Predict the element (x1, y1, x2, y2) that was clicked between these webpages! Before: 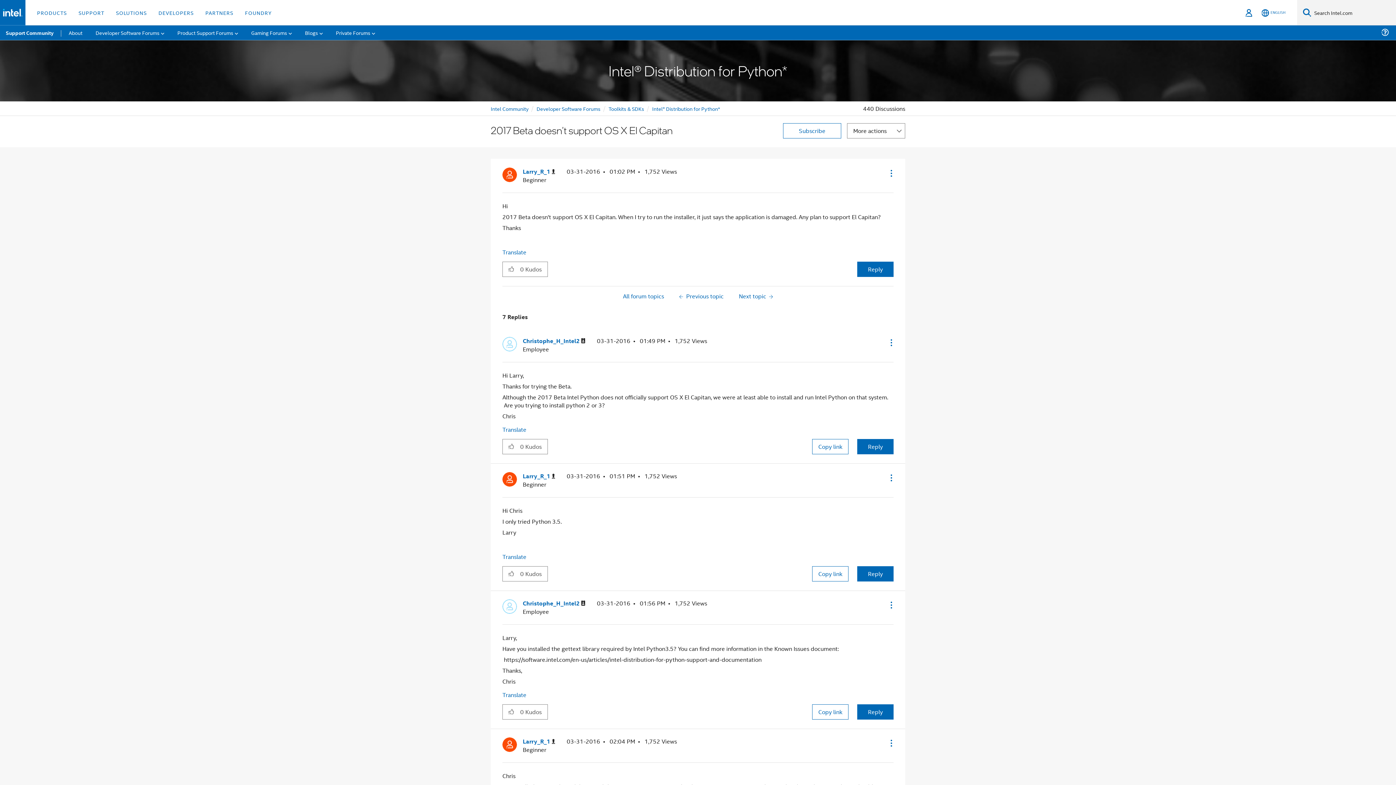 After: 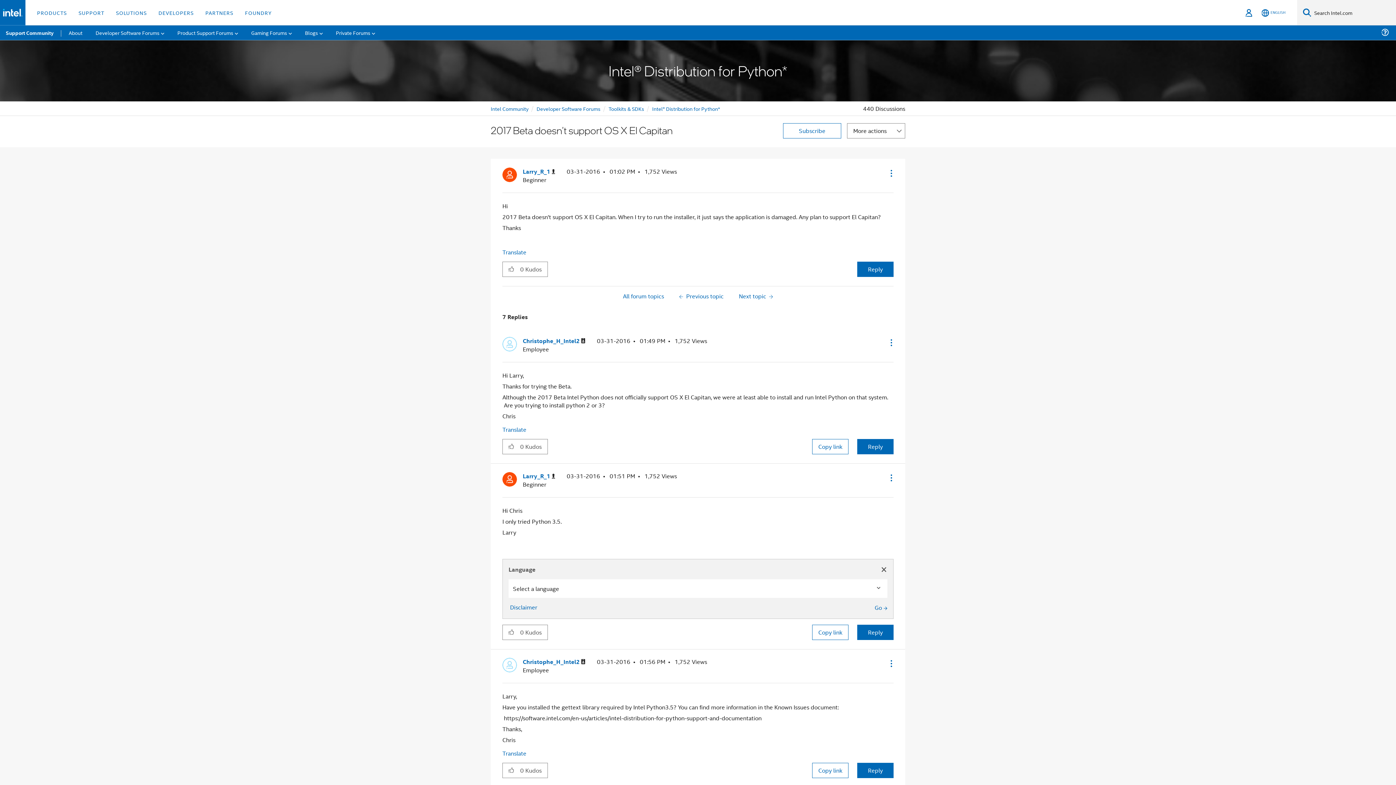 Action: bbox: (502, 552, 526, 561) label: Translate